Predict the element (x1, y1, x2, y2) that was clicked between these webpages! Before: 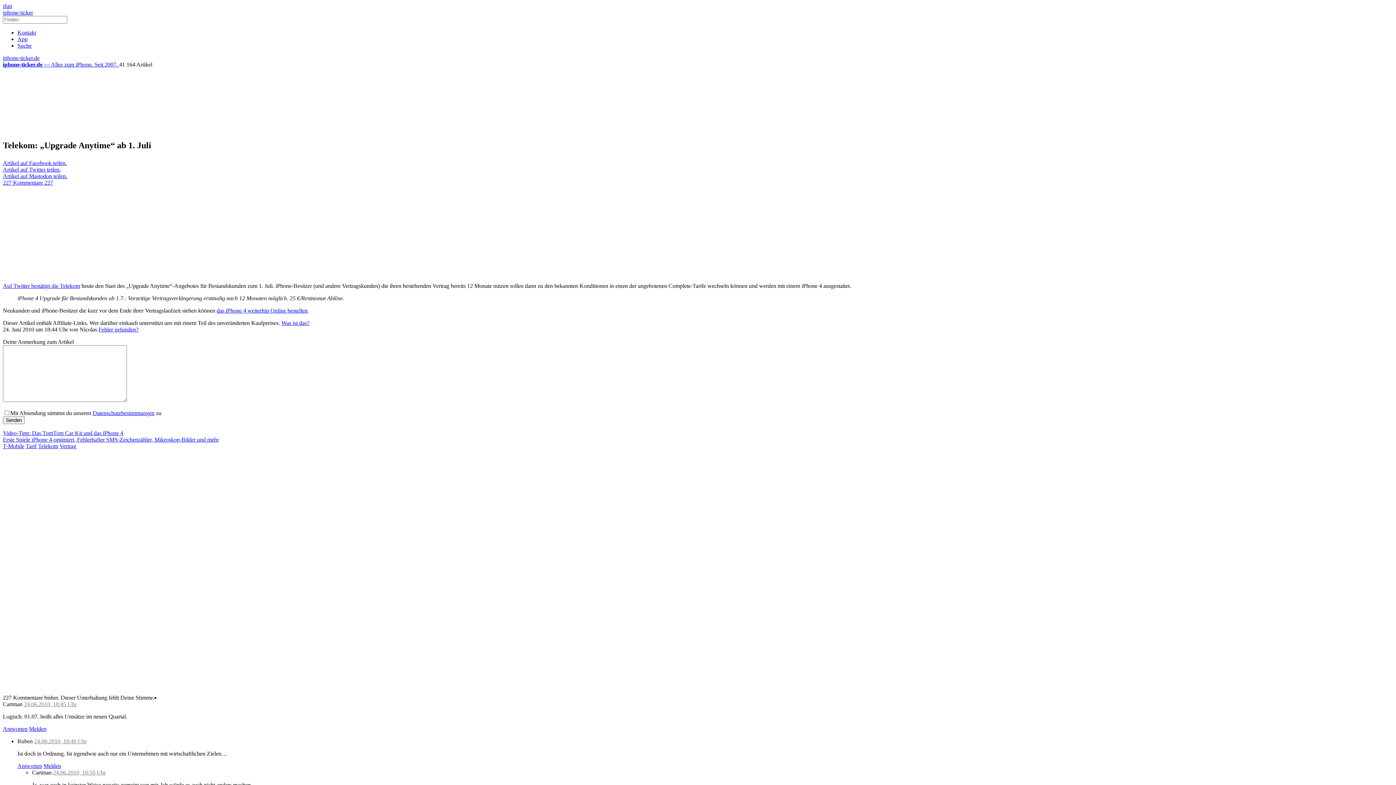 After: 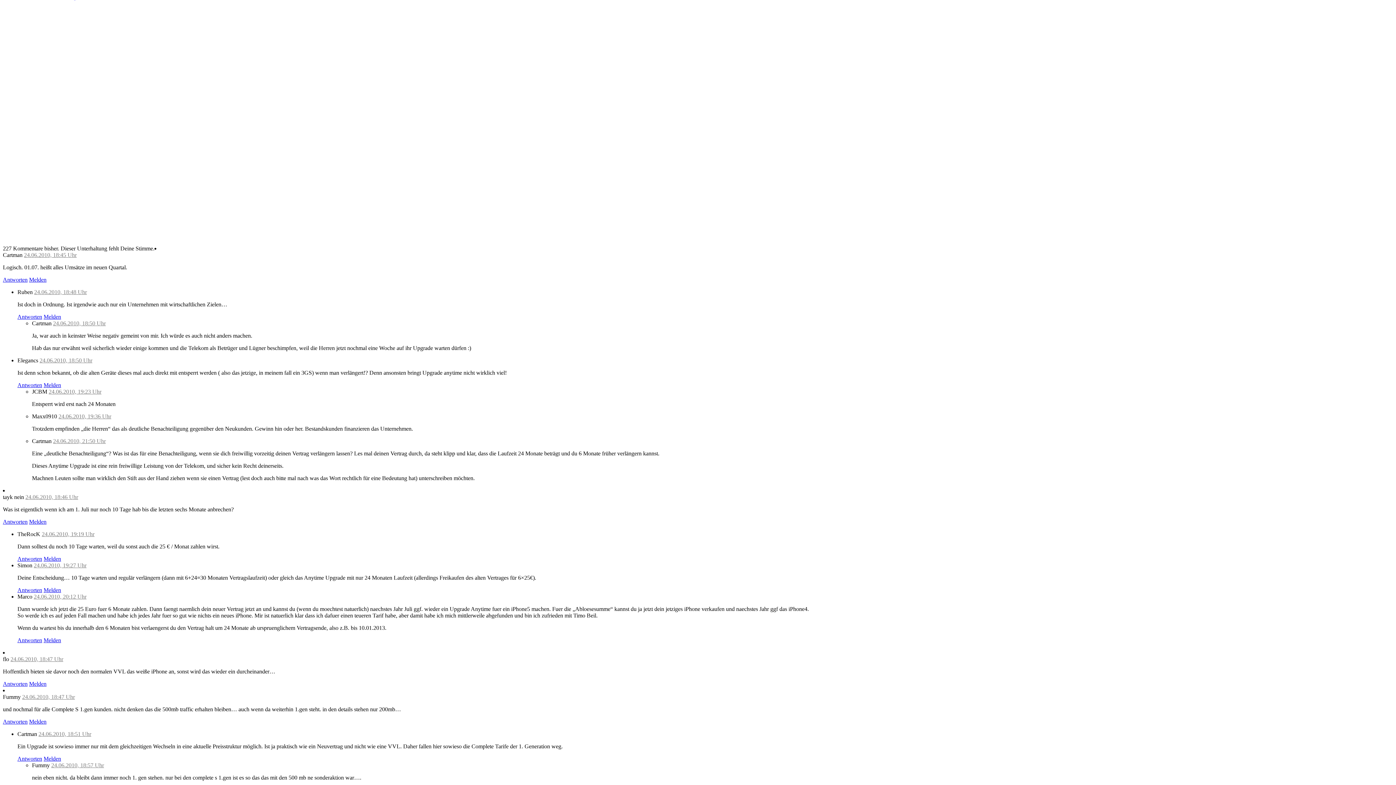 Action: label: 227 Kommentare  bbox: (2, 179, 44, 185)